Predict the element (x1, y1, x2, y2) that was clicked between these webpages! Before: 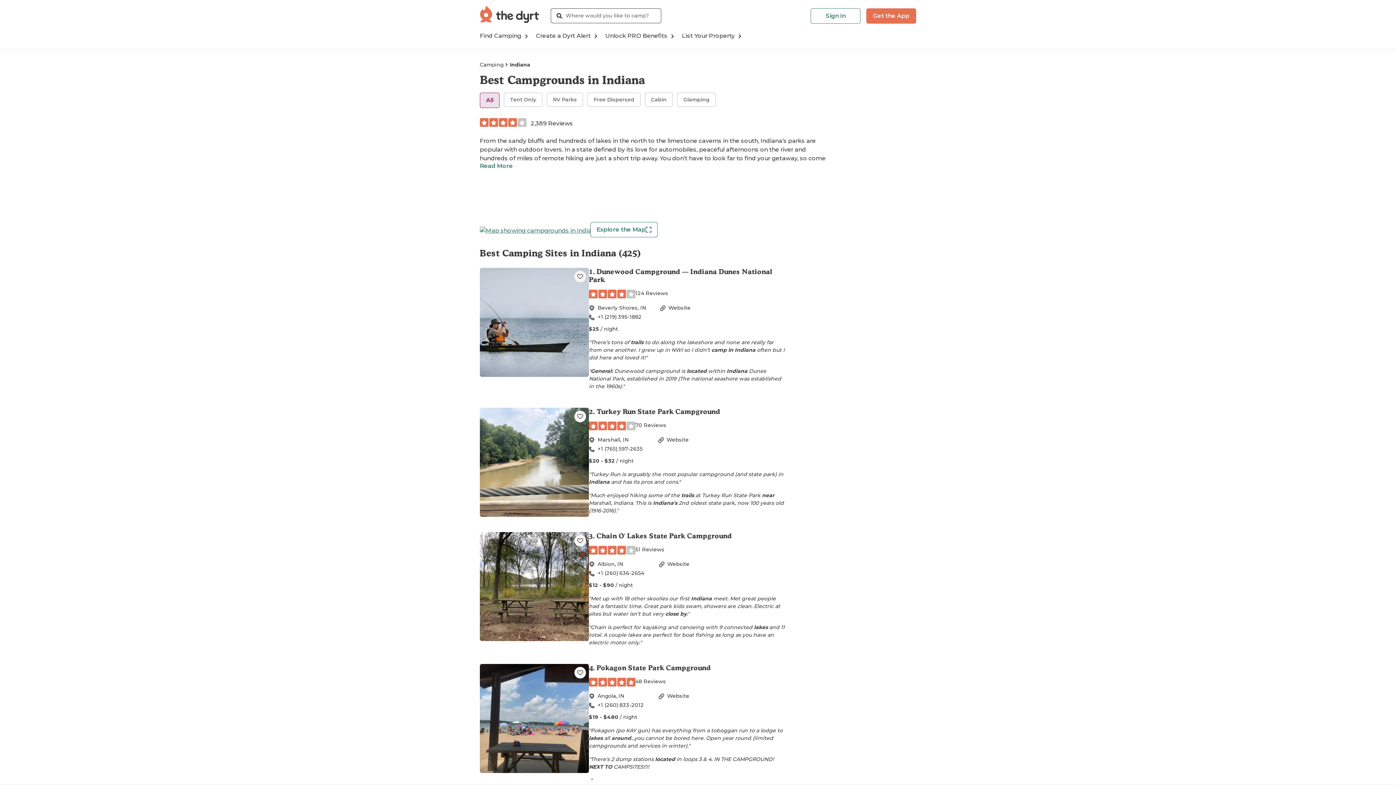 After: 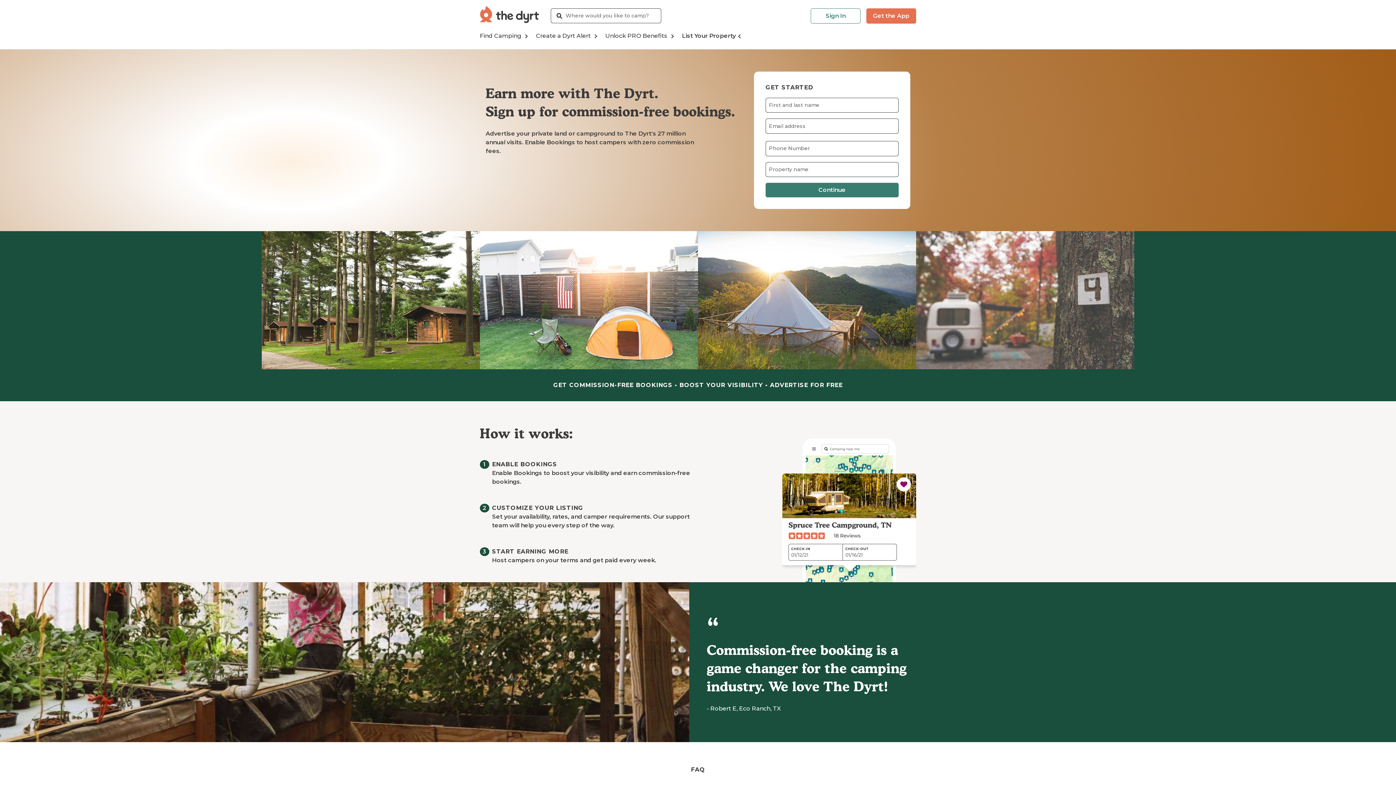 Action: bbox: (682, 31, 740, 40) label: List Your Property